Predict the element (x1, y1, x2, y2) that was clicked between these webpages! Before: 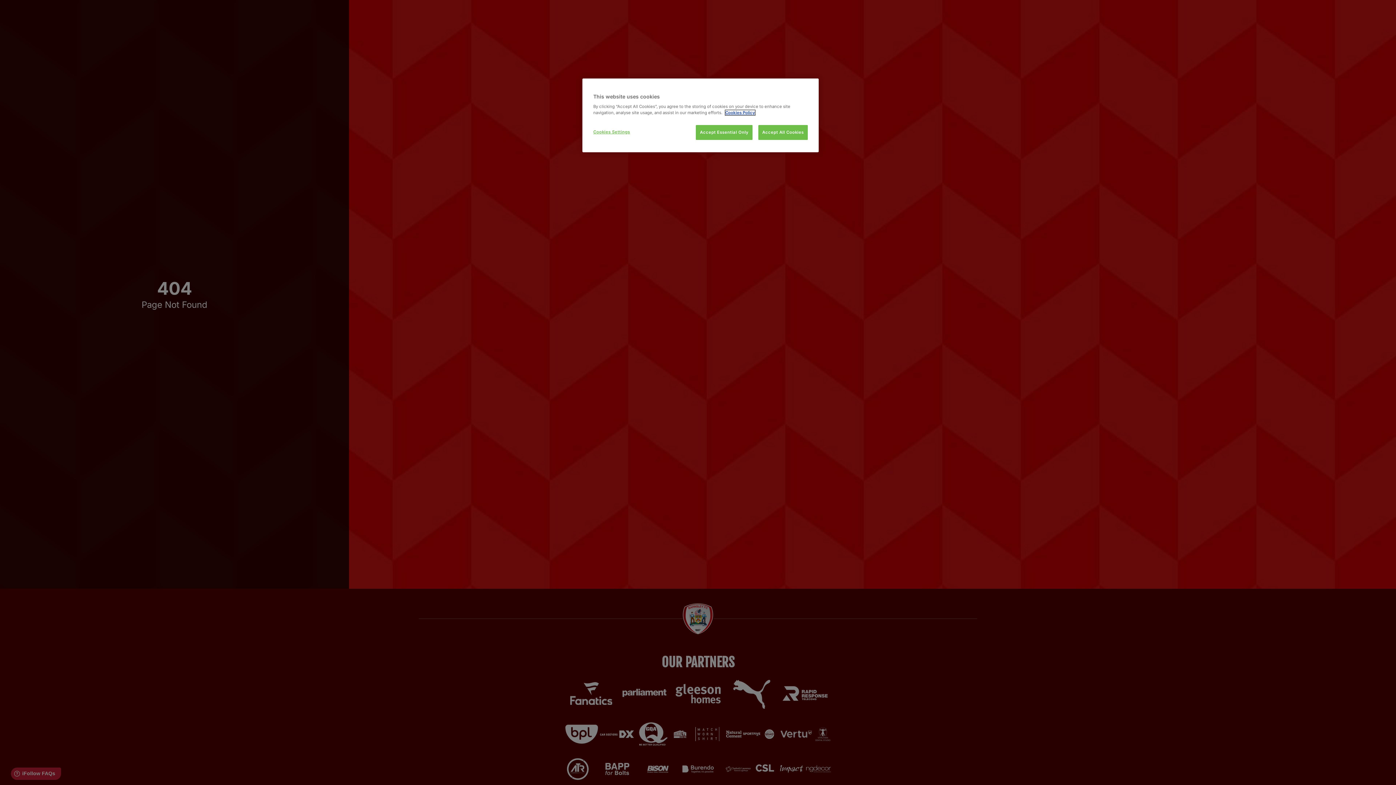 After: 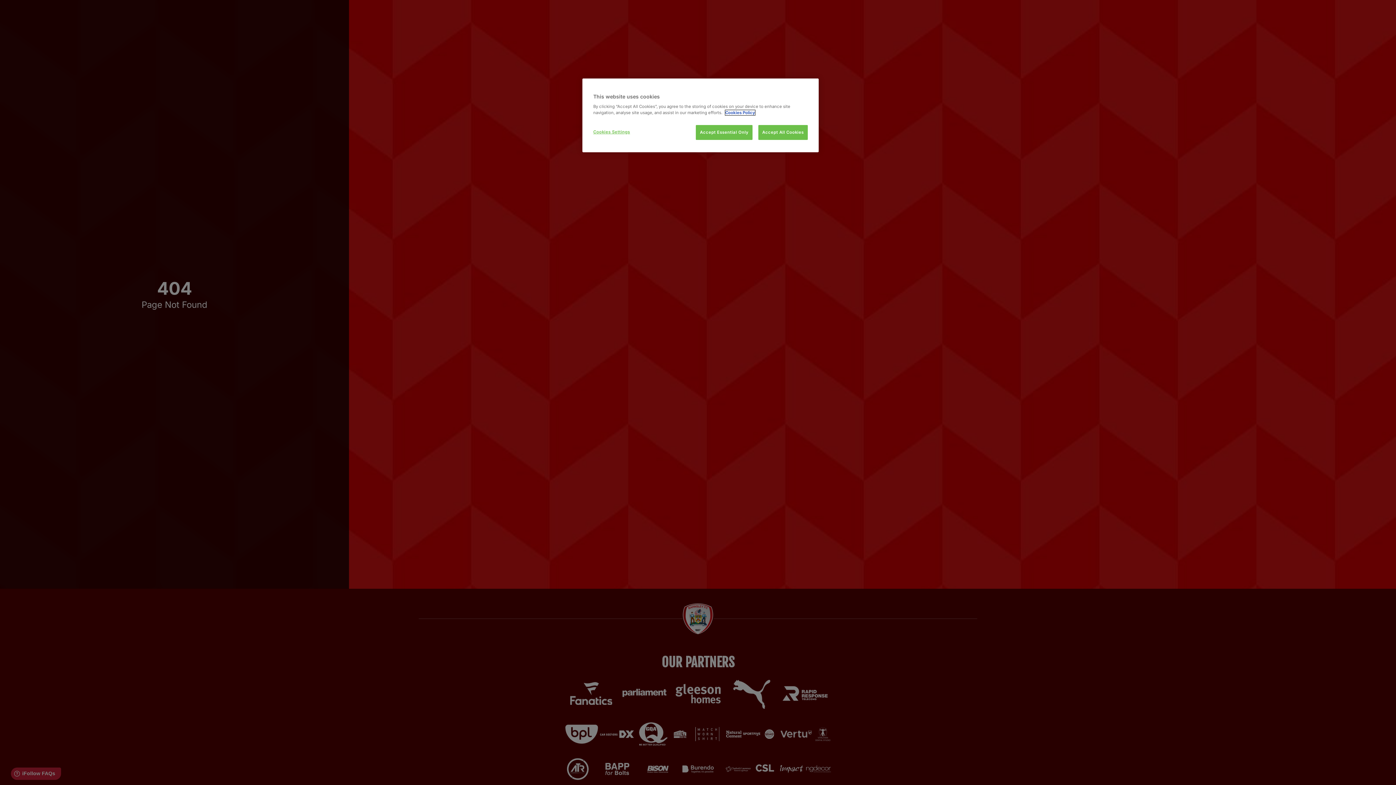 Action: bbox: (725, 110, 755, 115) label: More information about your privacy, opens in a new tab